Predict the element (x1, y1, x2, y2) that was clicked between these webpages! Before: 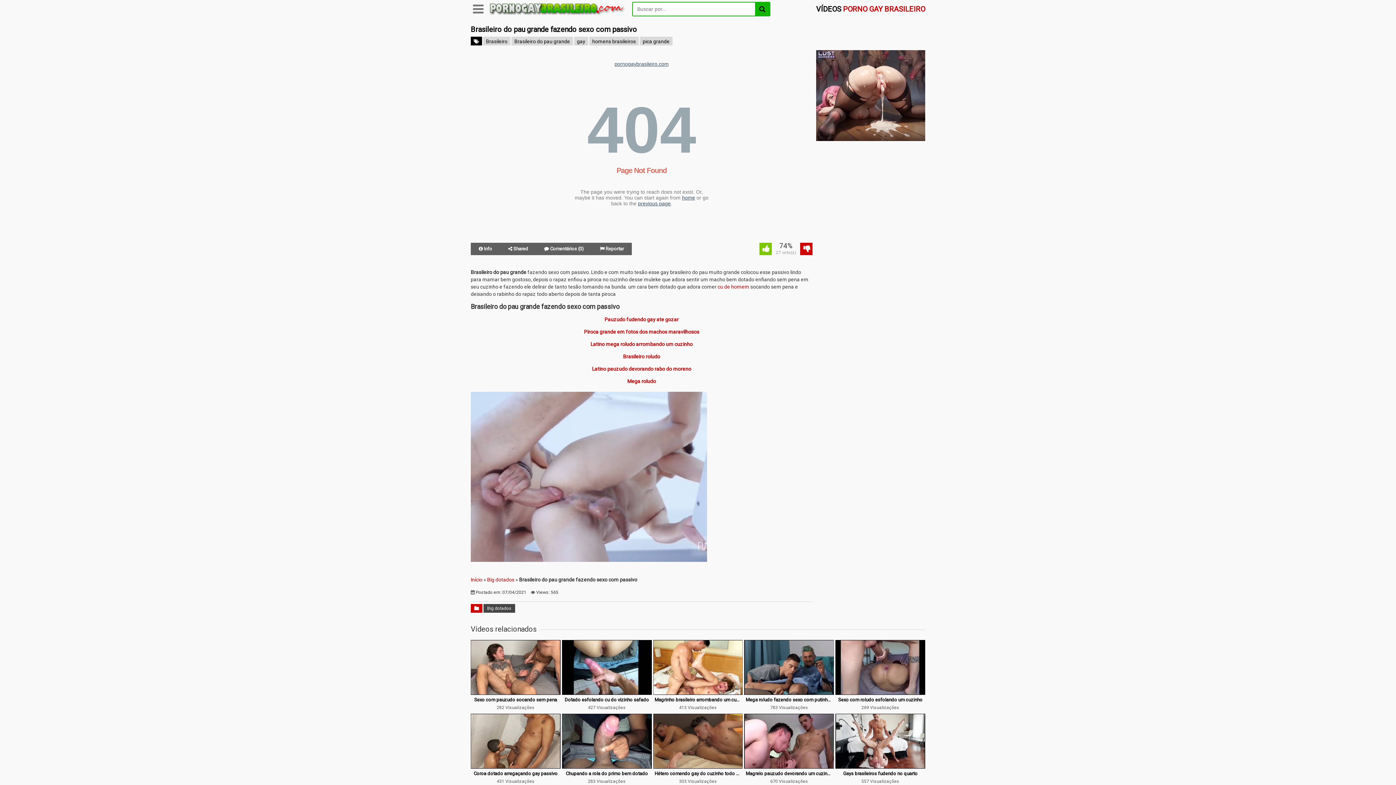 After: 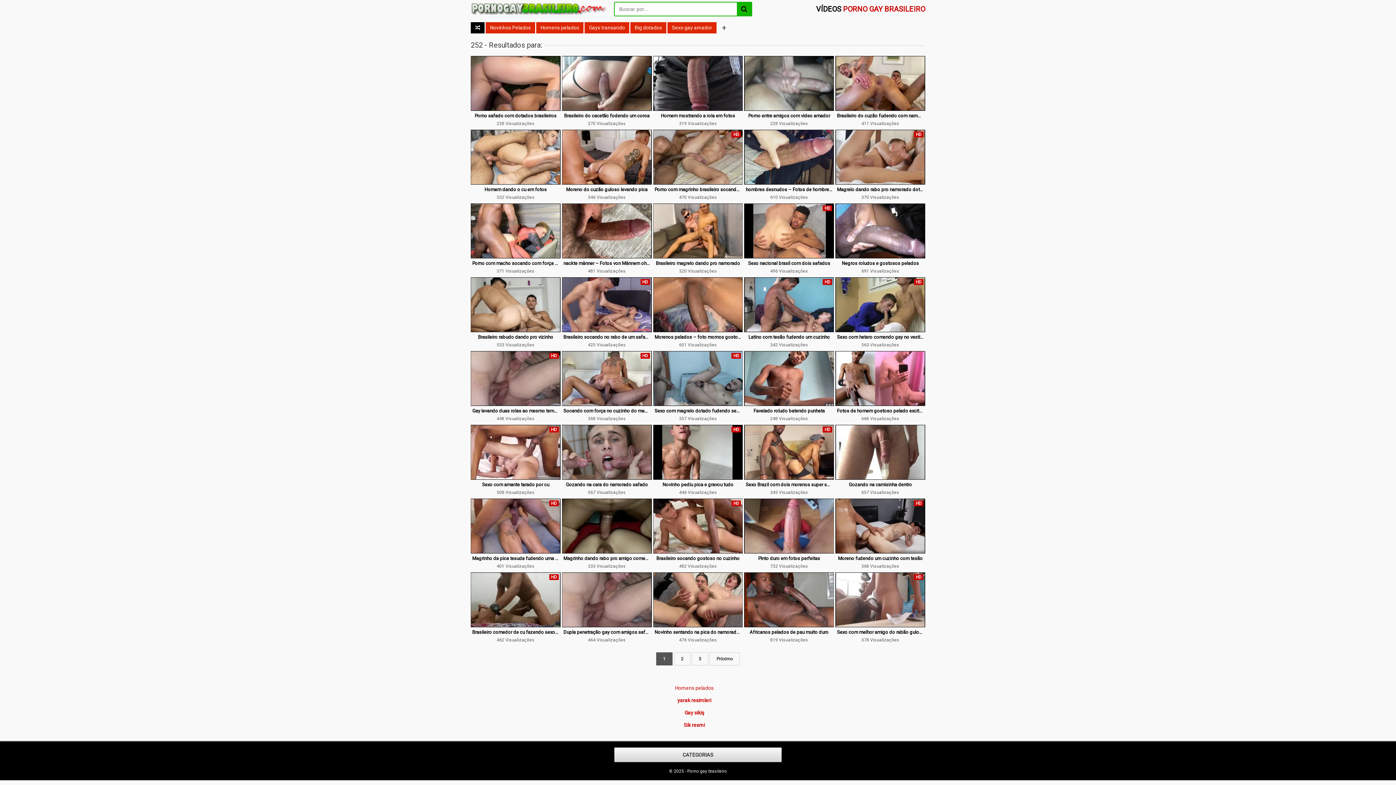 Action: bbox: (755, 2, 769, 15)